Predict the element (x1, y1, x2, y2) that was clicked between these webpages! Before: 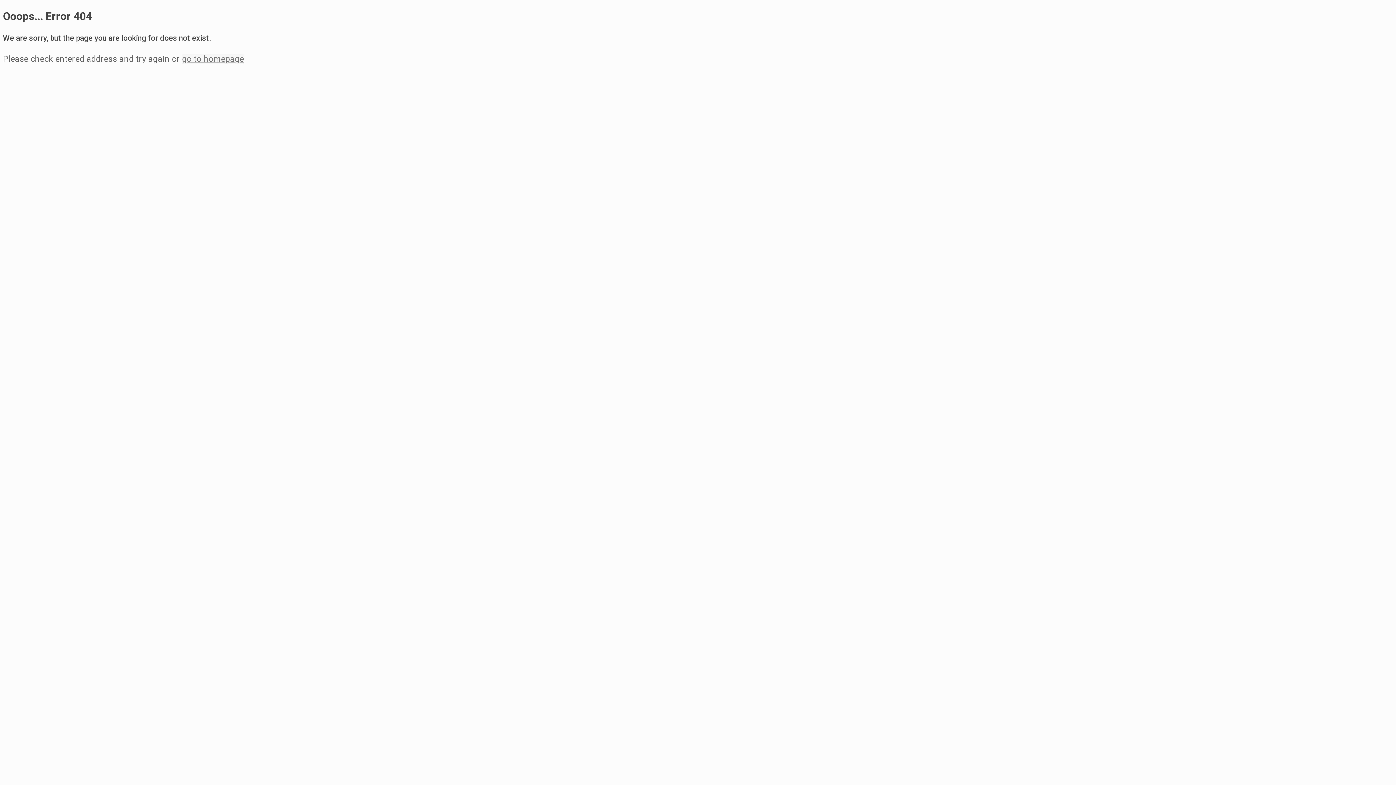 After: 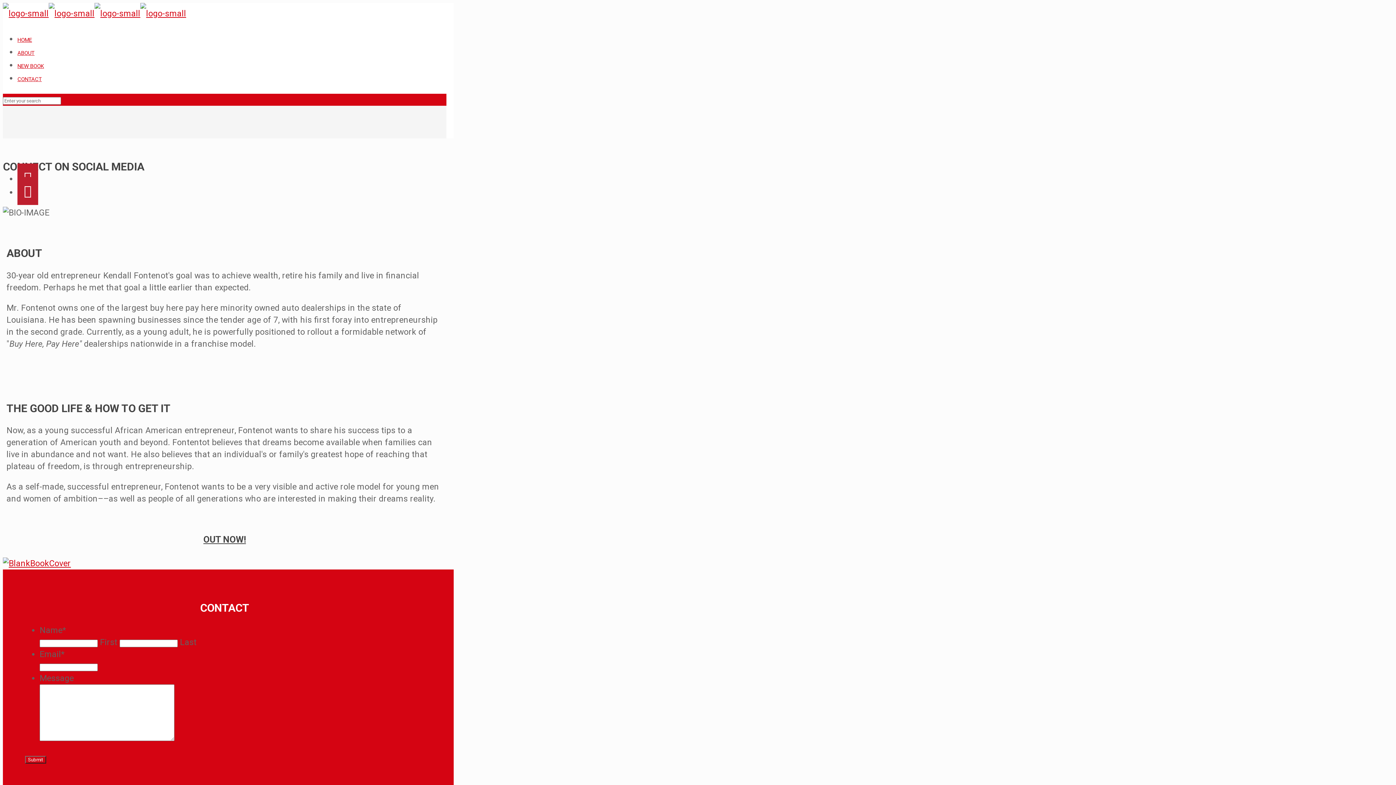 Action: bbox: (182, 54, 244, 63) label: go to homepage